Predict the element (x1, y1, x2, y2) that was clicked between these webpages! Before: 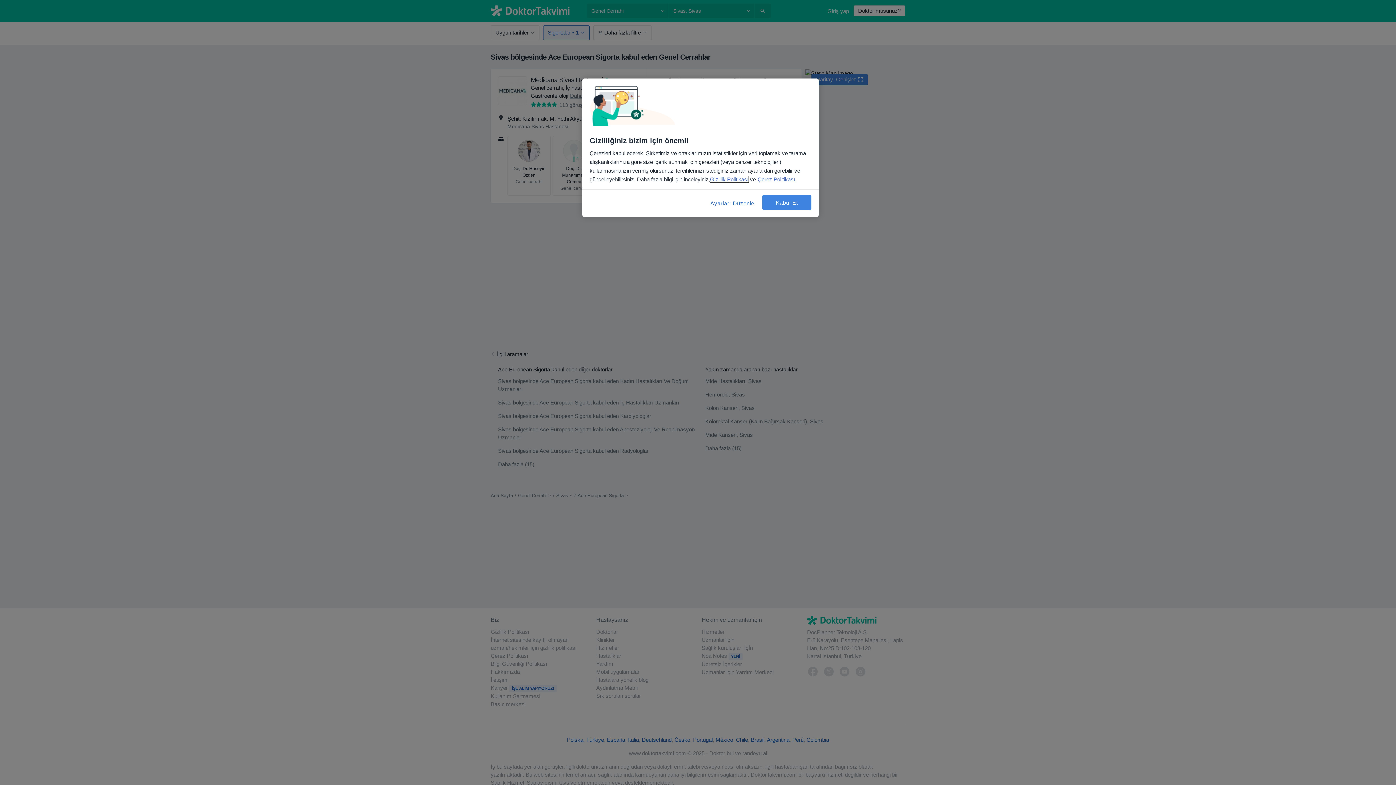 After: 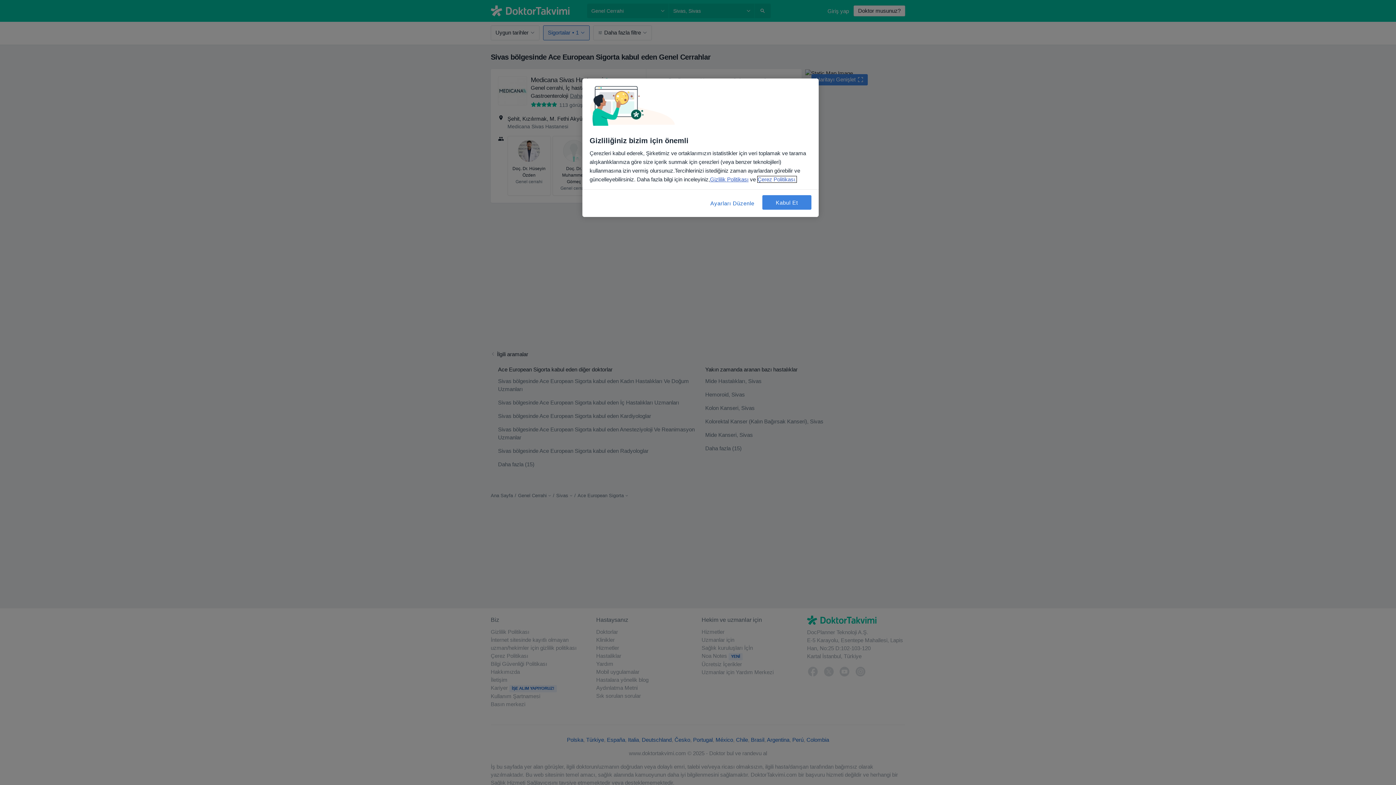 Action: label: Gizliliğiniz hakkında daha fazla bilgi, yeni bir pencerede açılır bbox: (757, 176, 796, 182)